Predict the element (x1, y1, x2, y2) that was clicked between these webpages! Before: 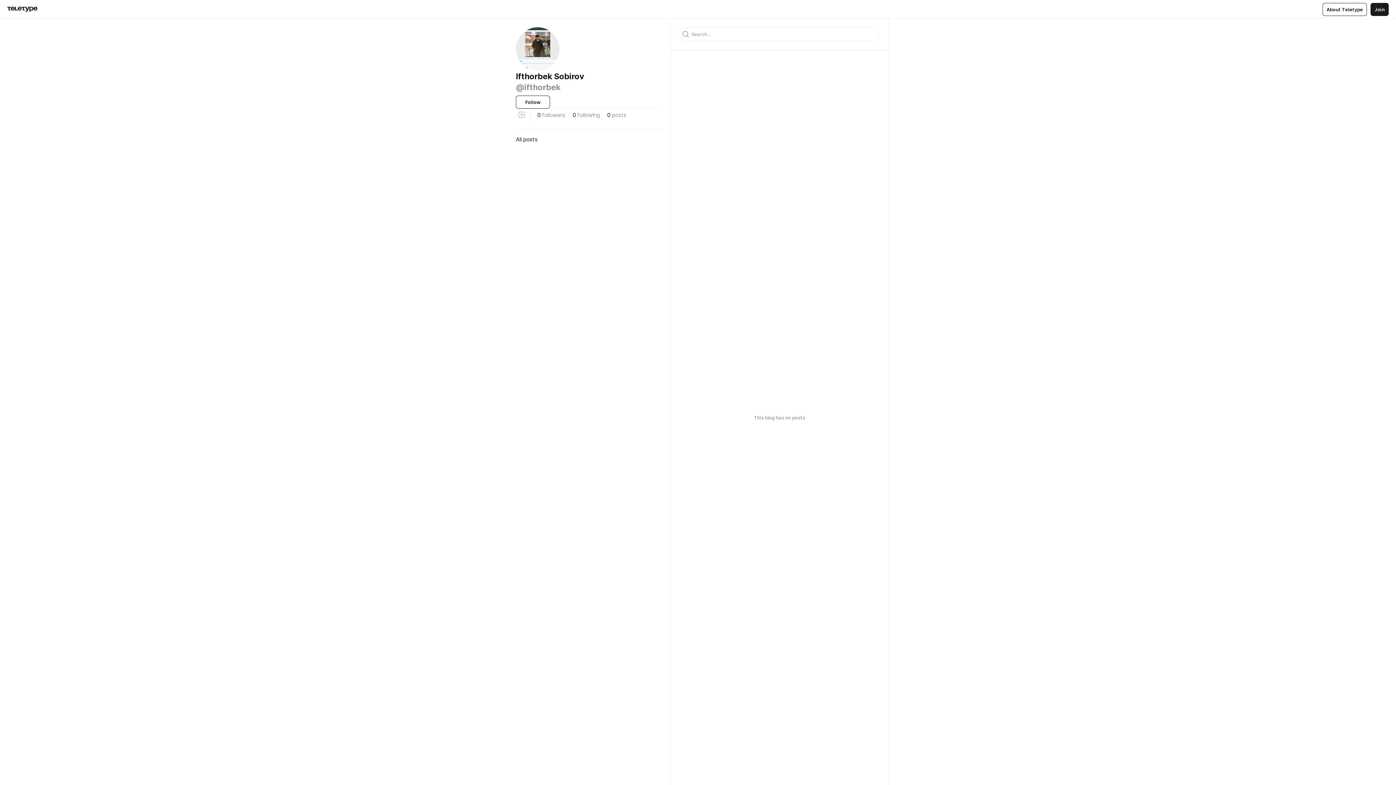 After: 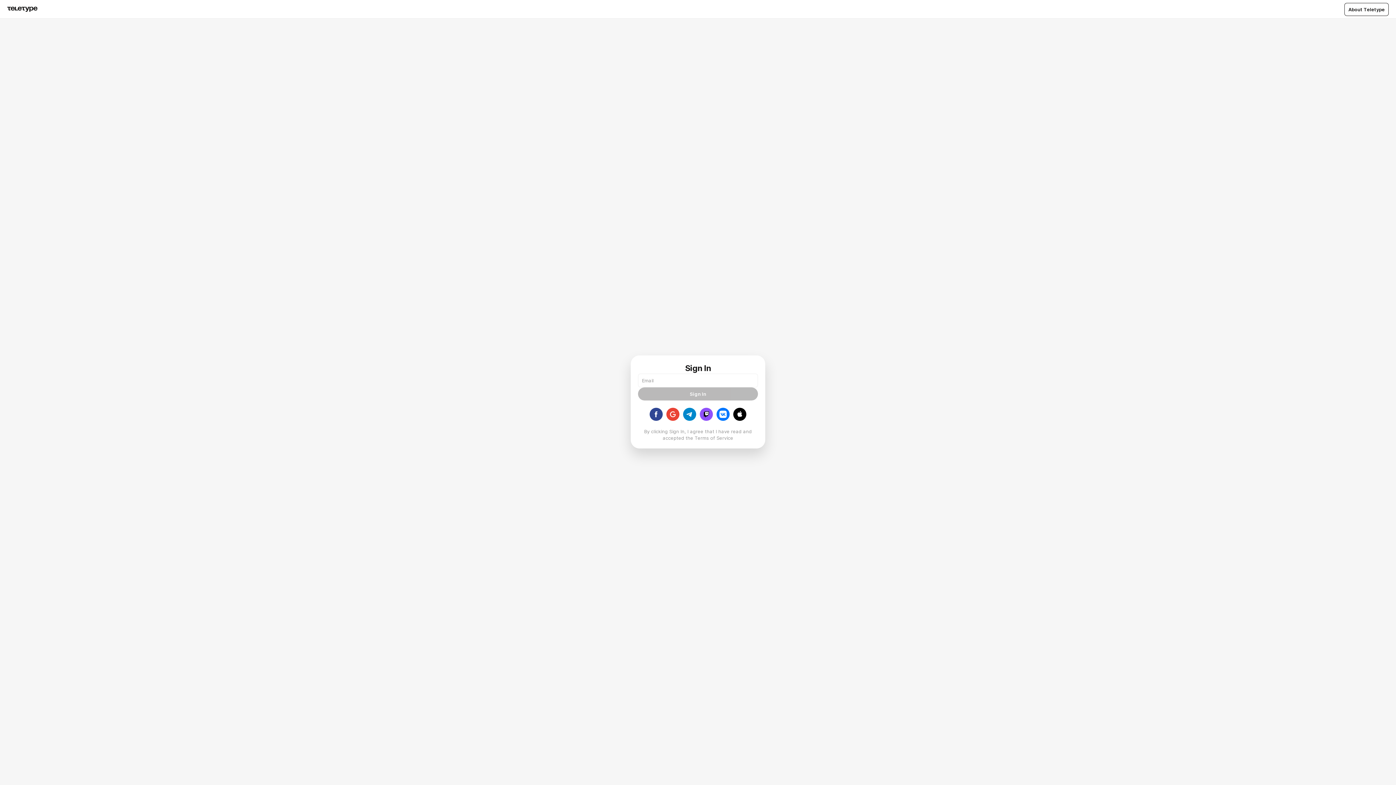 Action: label: Join bbox: (1370, 2, 1389, 15)